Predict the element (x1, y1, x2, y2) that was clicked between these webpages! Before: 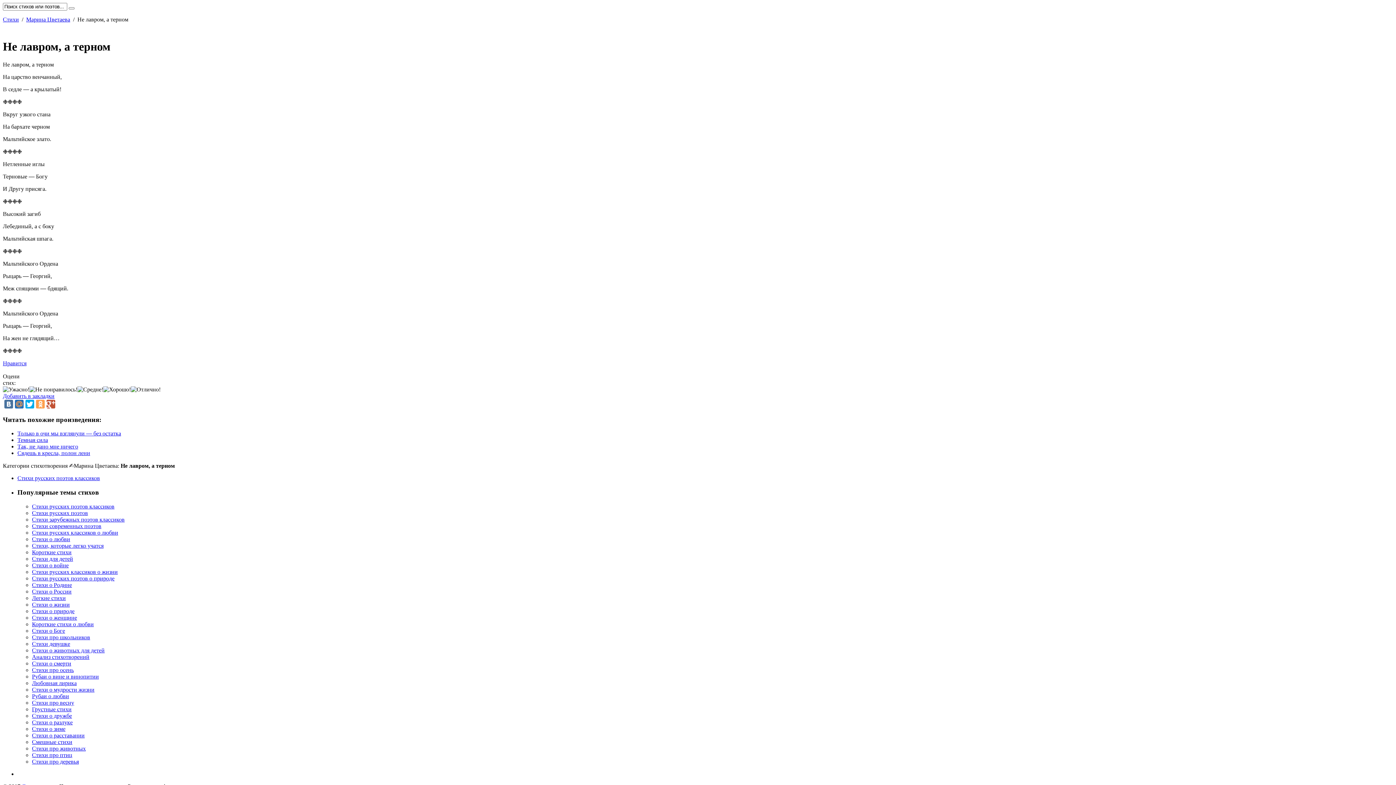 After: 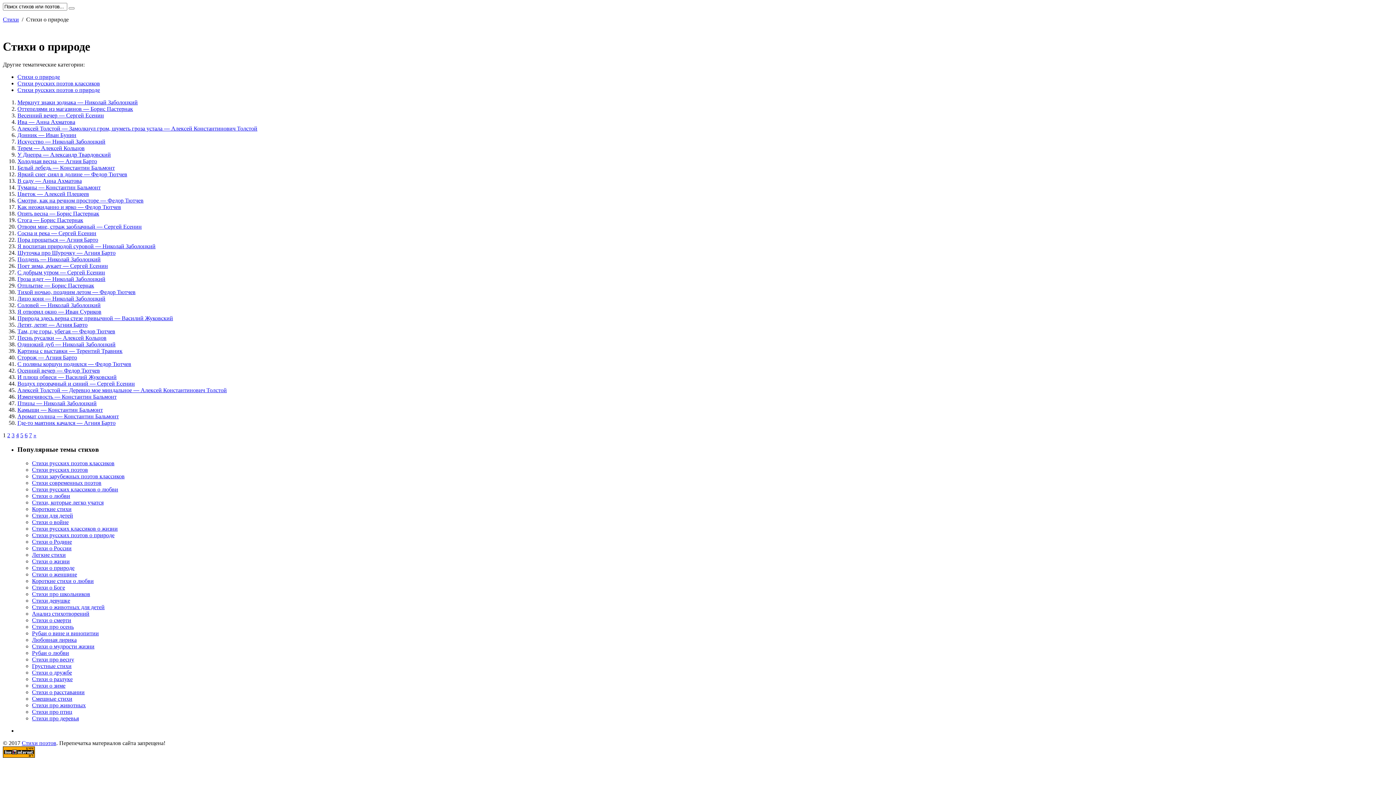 Action: bbox: (32, 608, 74, 614) label: Стихи о природе